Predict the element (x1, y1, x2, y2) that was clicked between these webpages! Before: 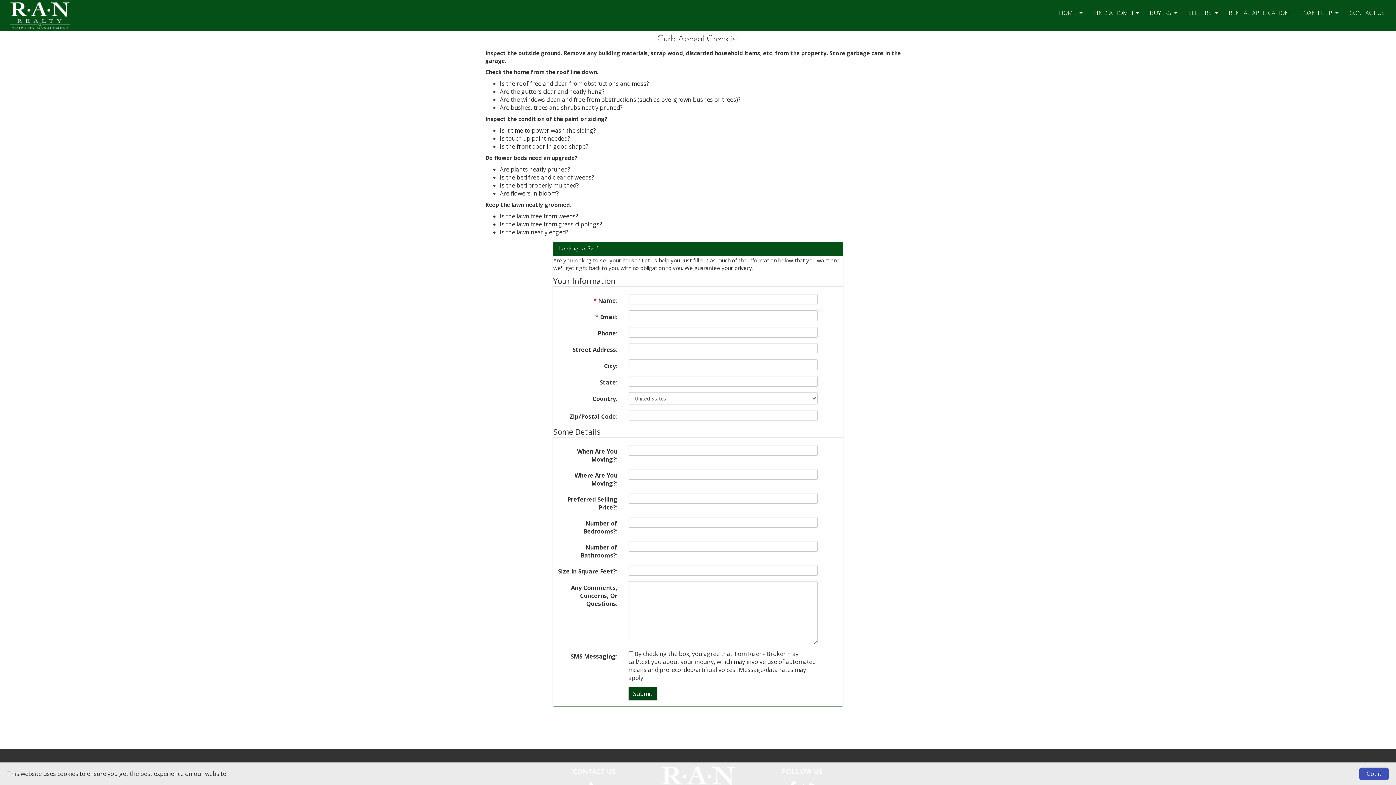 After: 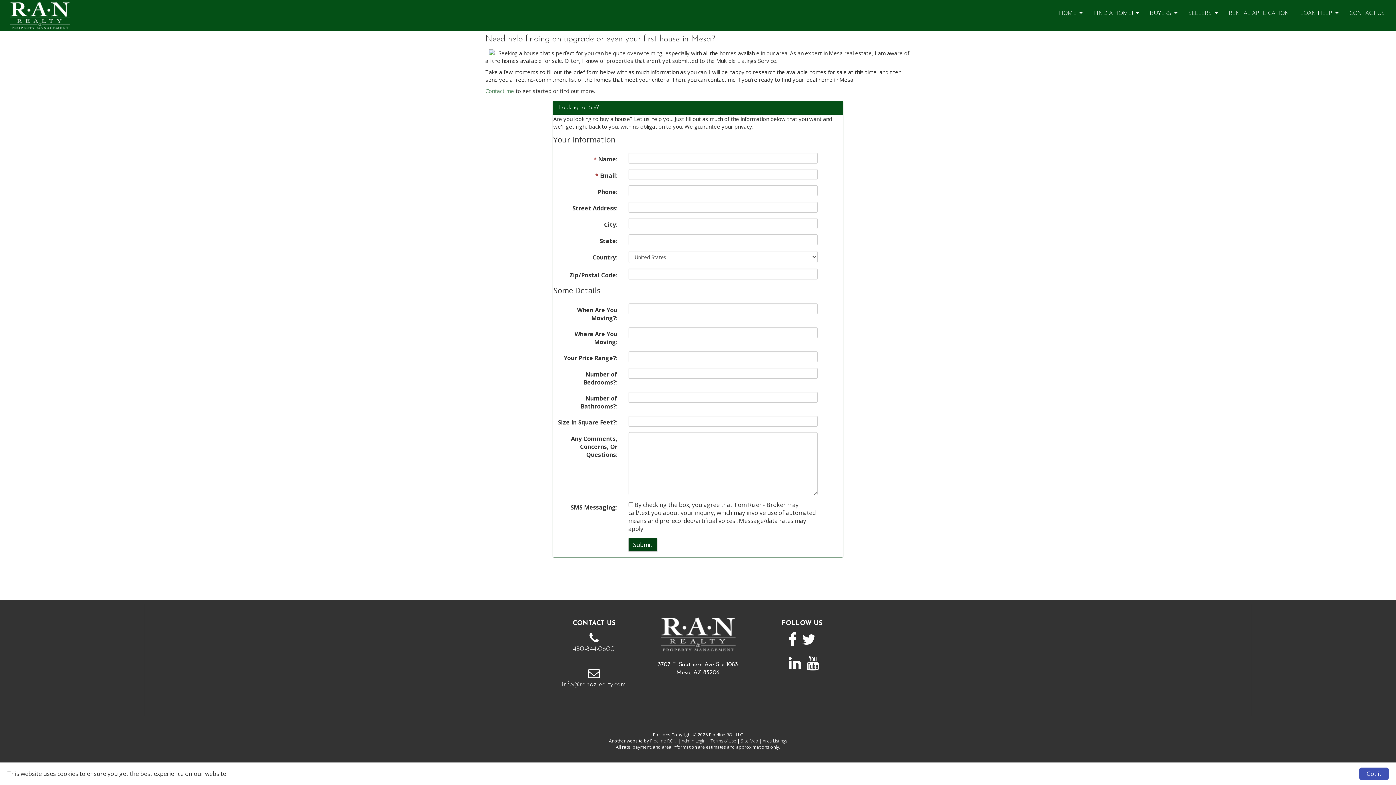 Action: label: FIND A HOME!
   bbox: (1088, 0, 1144, 24)